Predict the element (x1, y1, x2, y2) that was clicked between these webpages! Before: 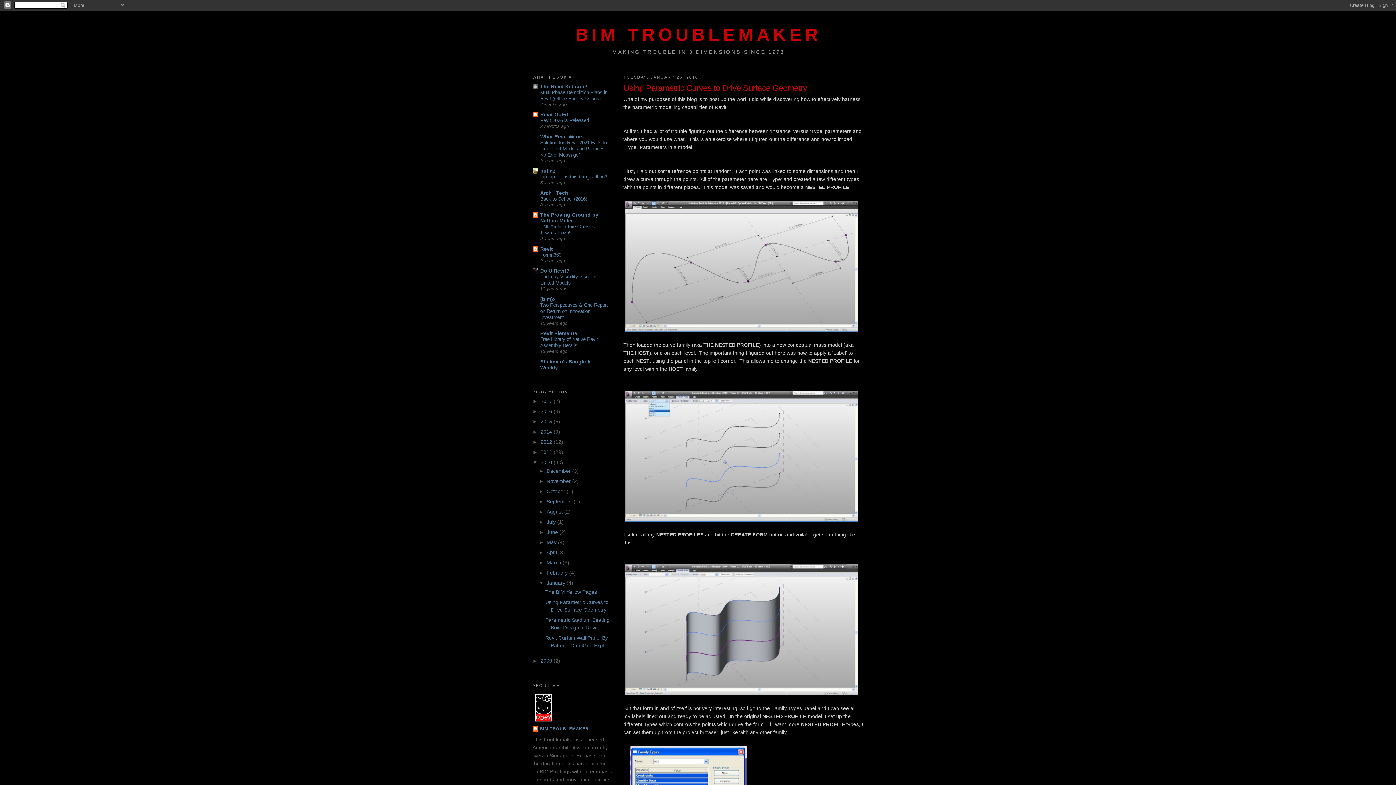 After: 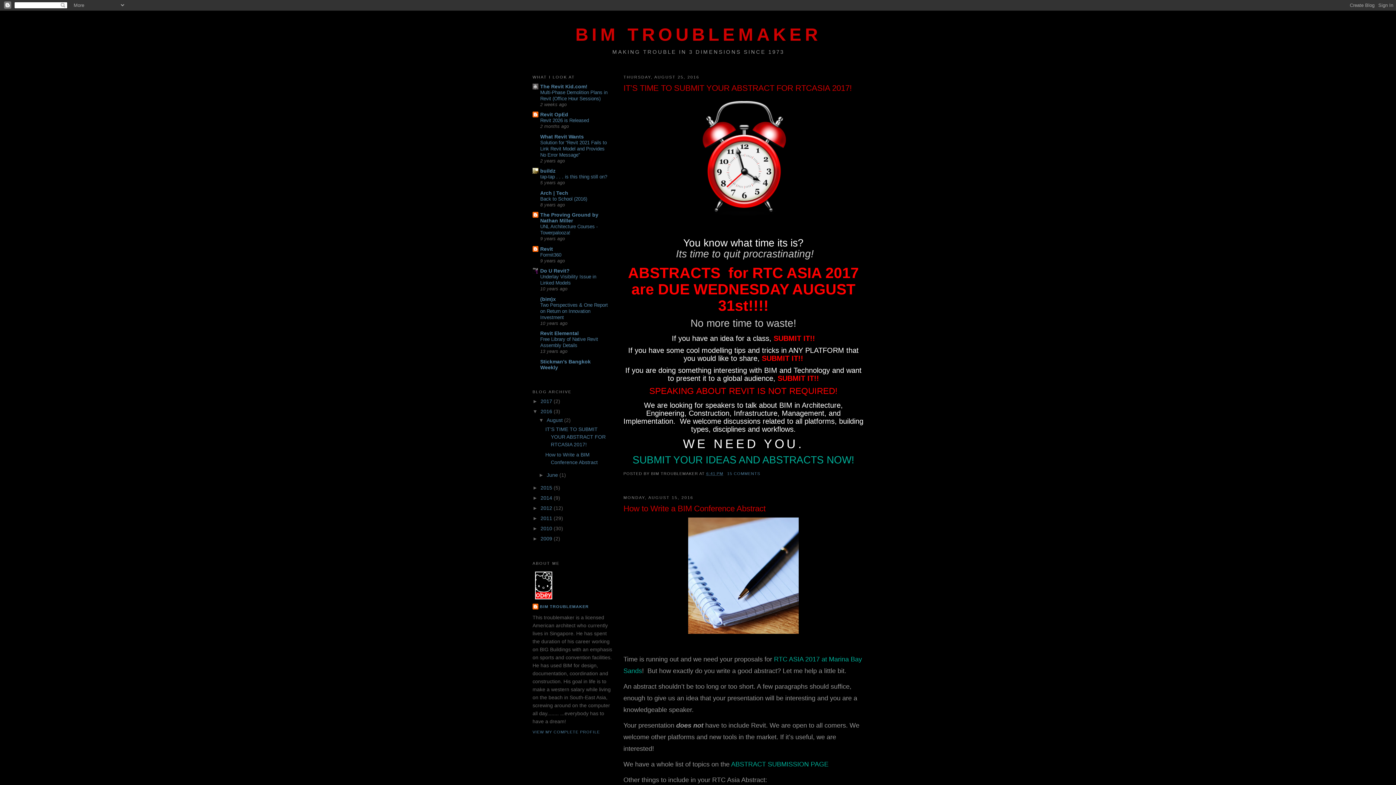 Action: label: 2016  bbox: (540, 408, 553, 414)